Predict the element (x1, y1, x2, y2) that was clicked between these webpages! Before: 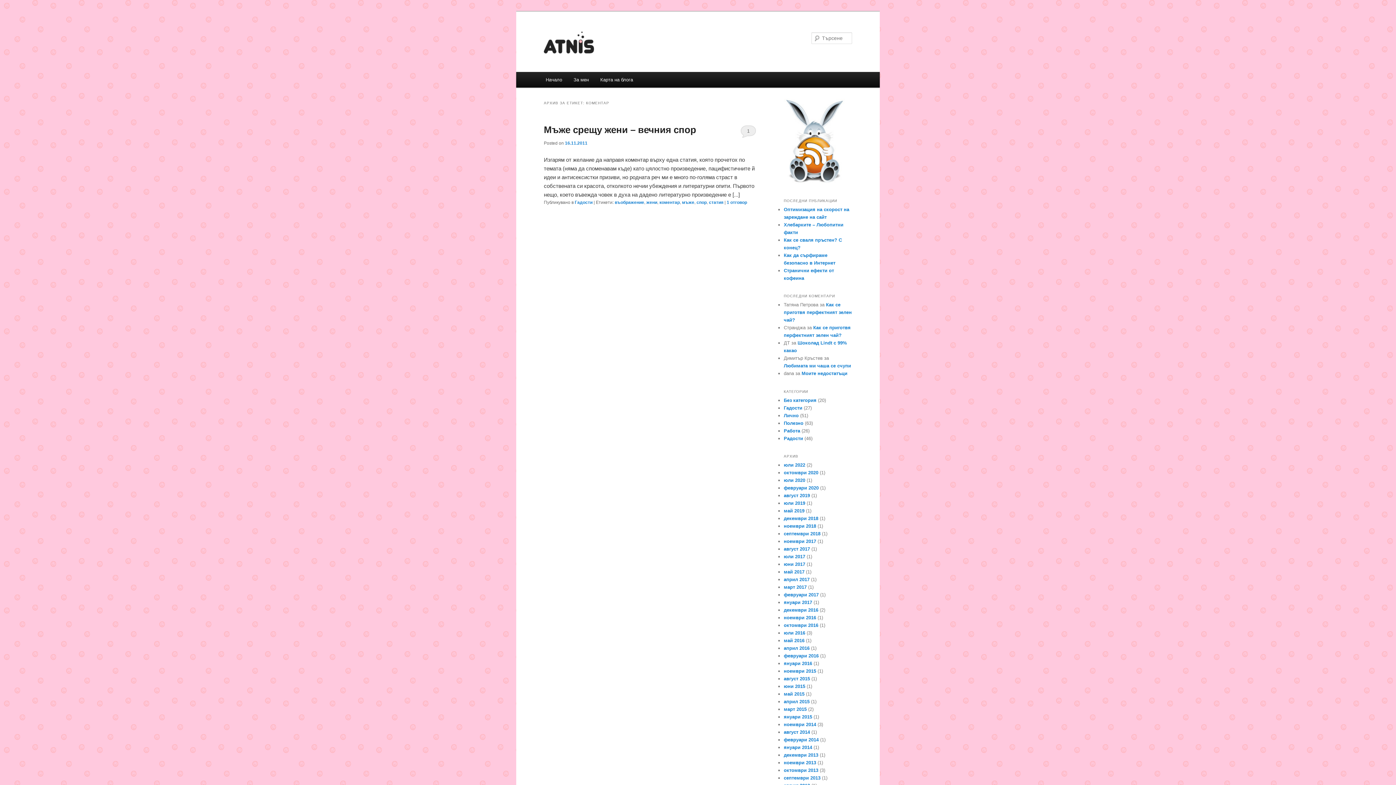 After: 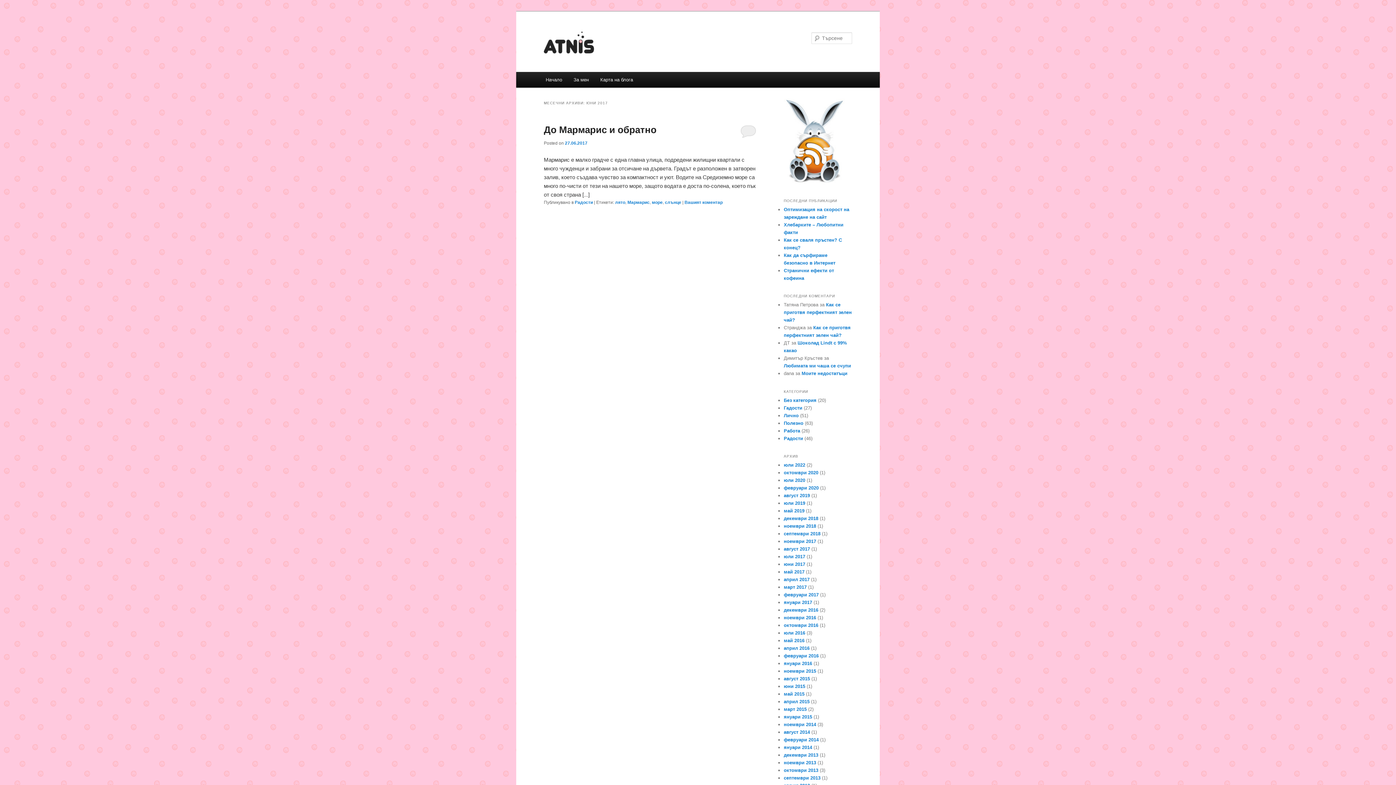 Action: label: юни 2017 bbox: (784, 561, 805, 567)